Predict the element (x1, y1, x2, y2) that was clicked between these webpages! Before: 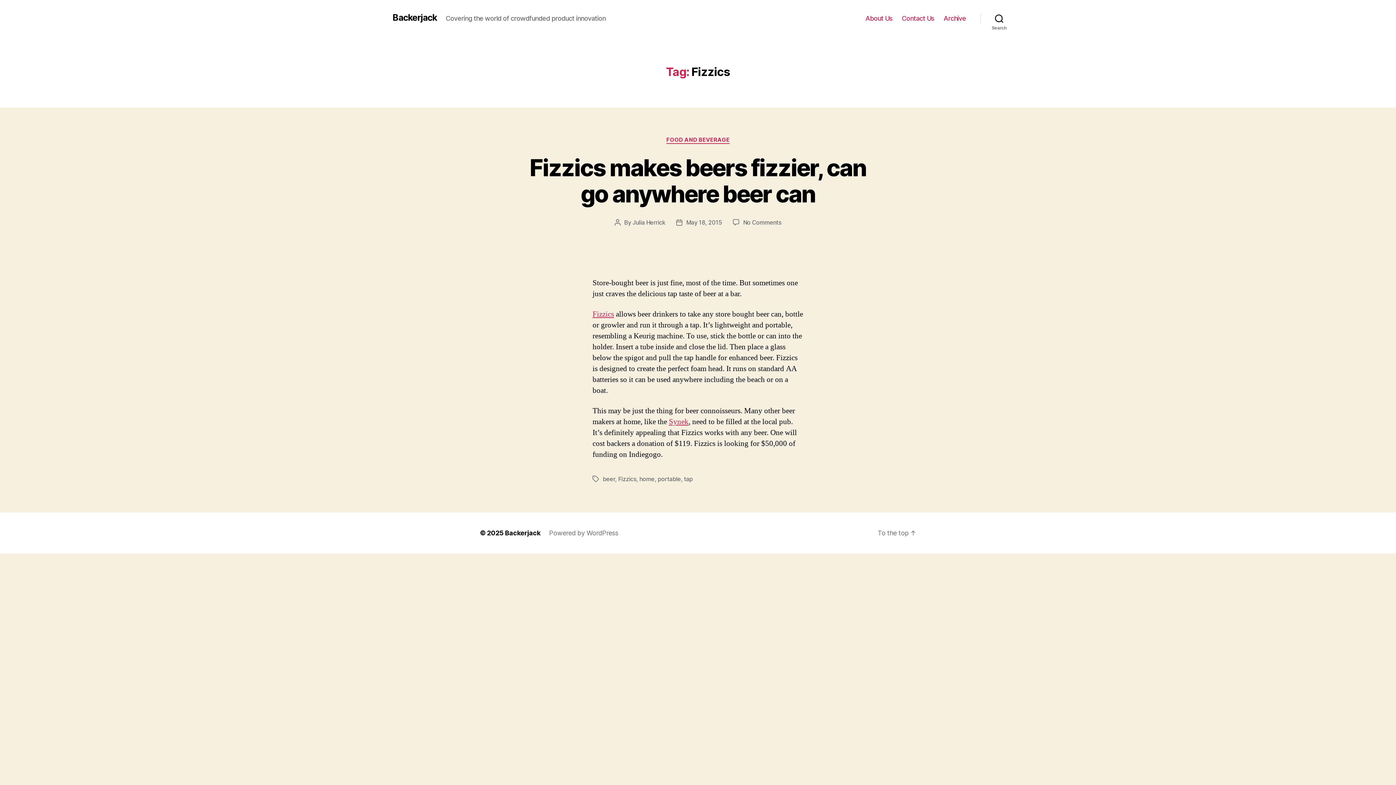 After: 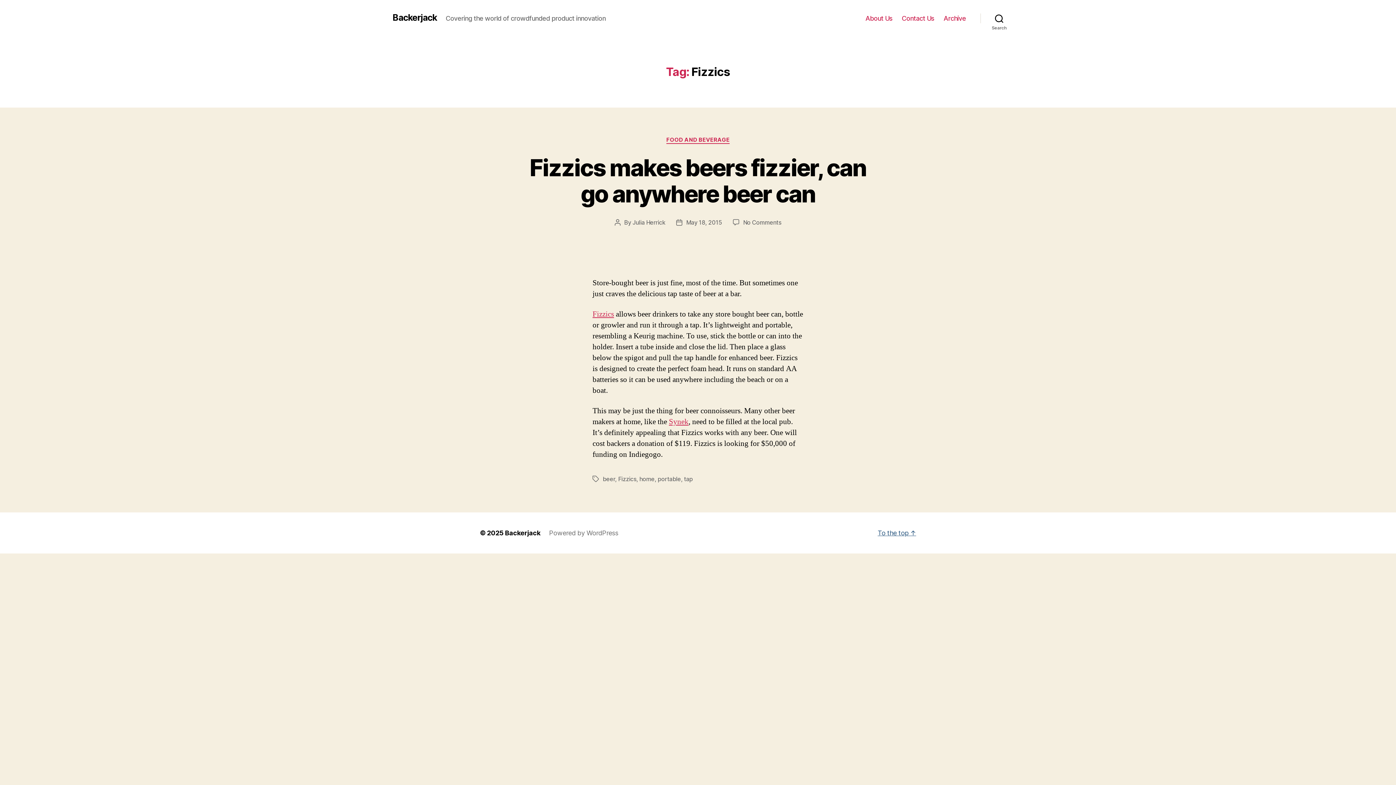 Action: label: To the top ↑ bbox: (877, 528, 916, 537)